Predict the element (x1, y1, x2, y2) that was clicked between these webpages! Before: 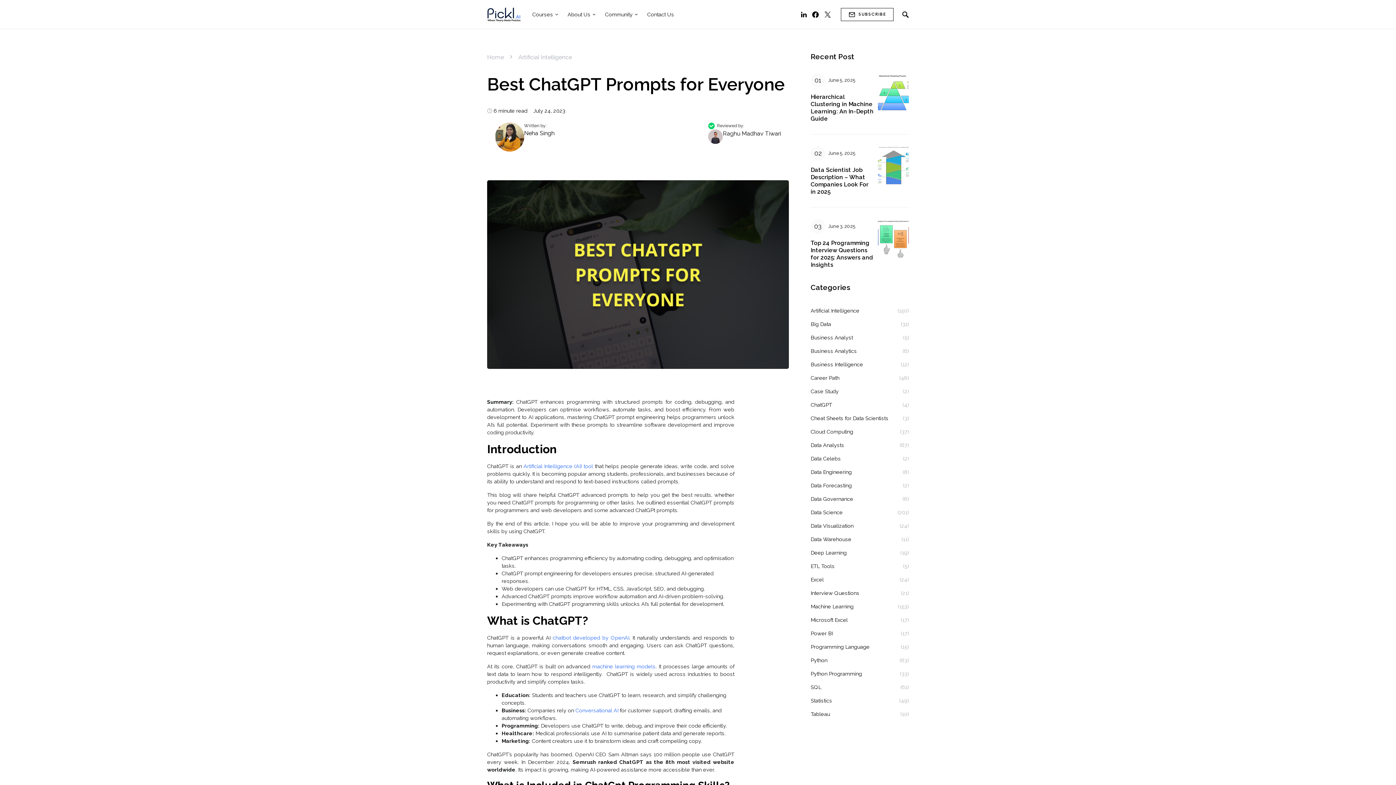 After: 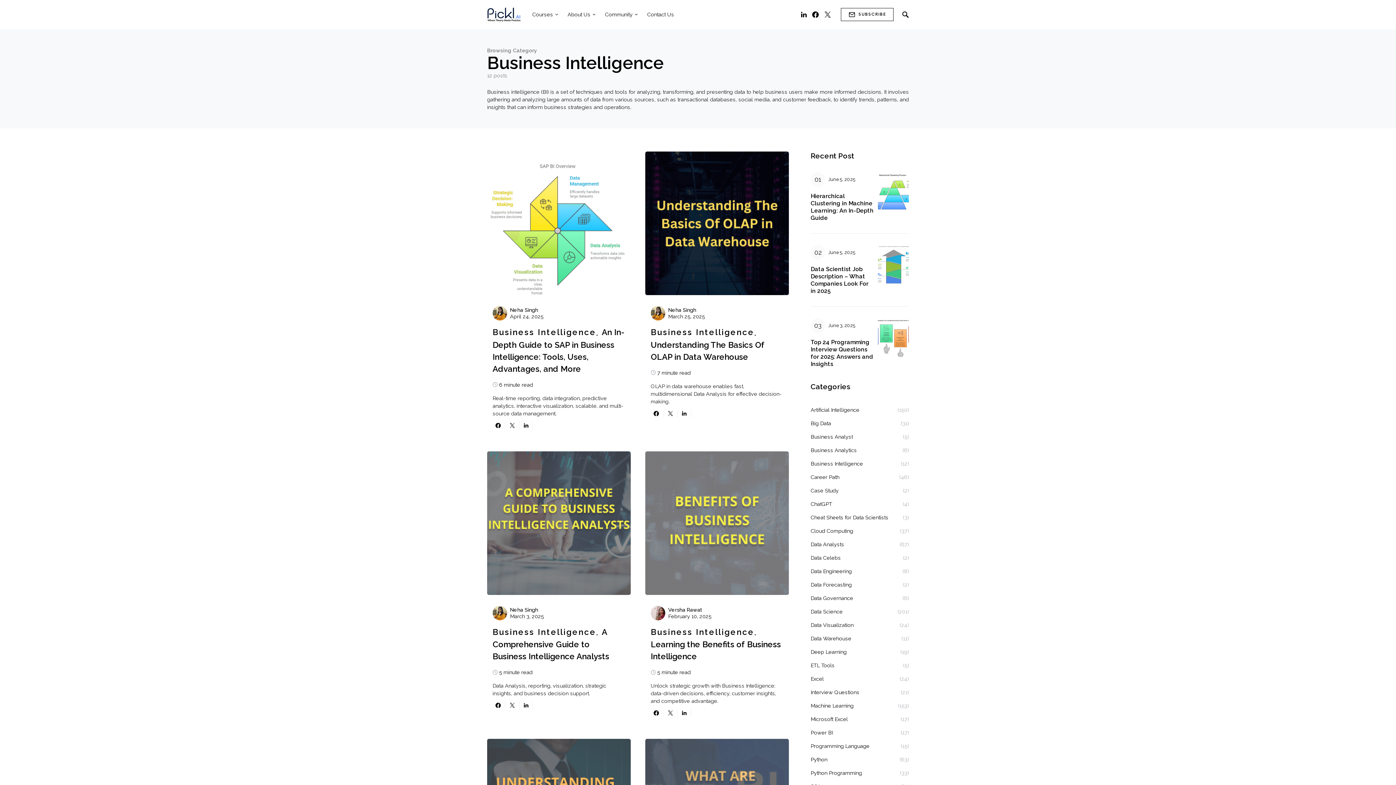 Action: label: Business Intelligence bbox: (810, 360, 867, 368)